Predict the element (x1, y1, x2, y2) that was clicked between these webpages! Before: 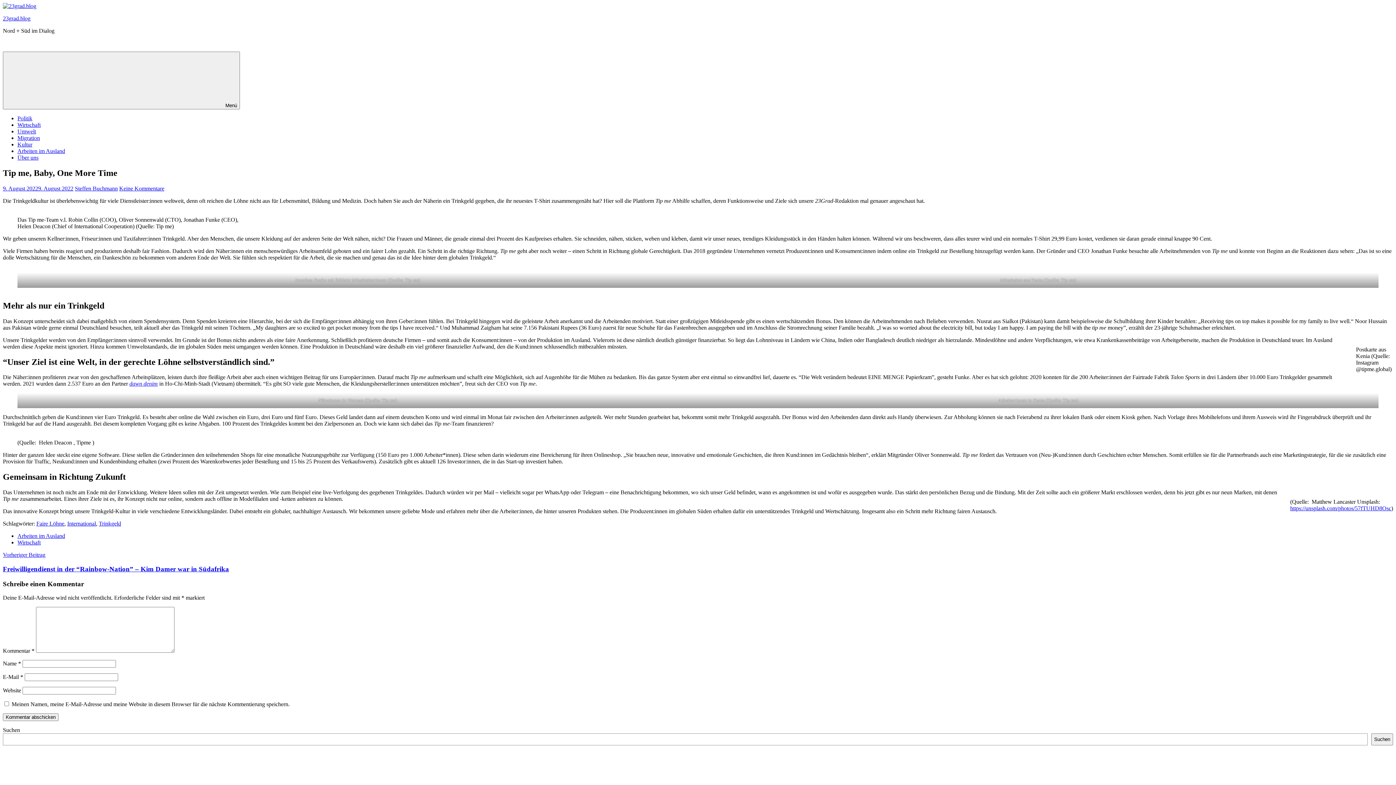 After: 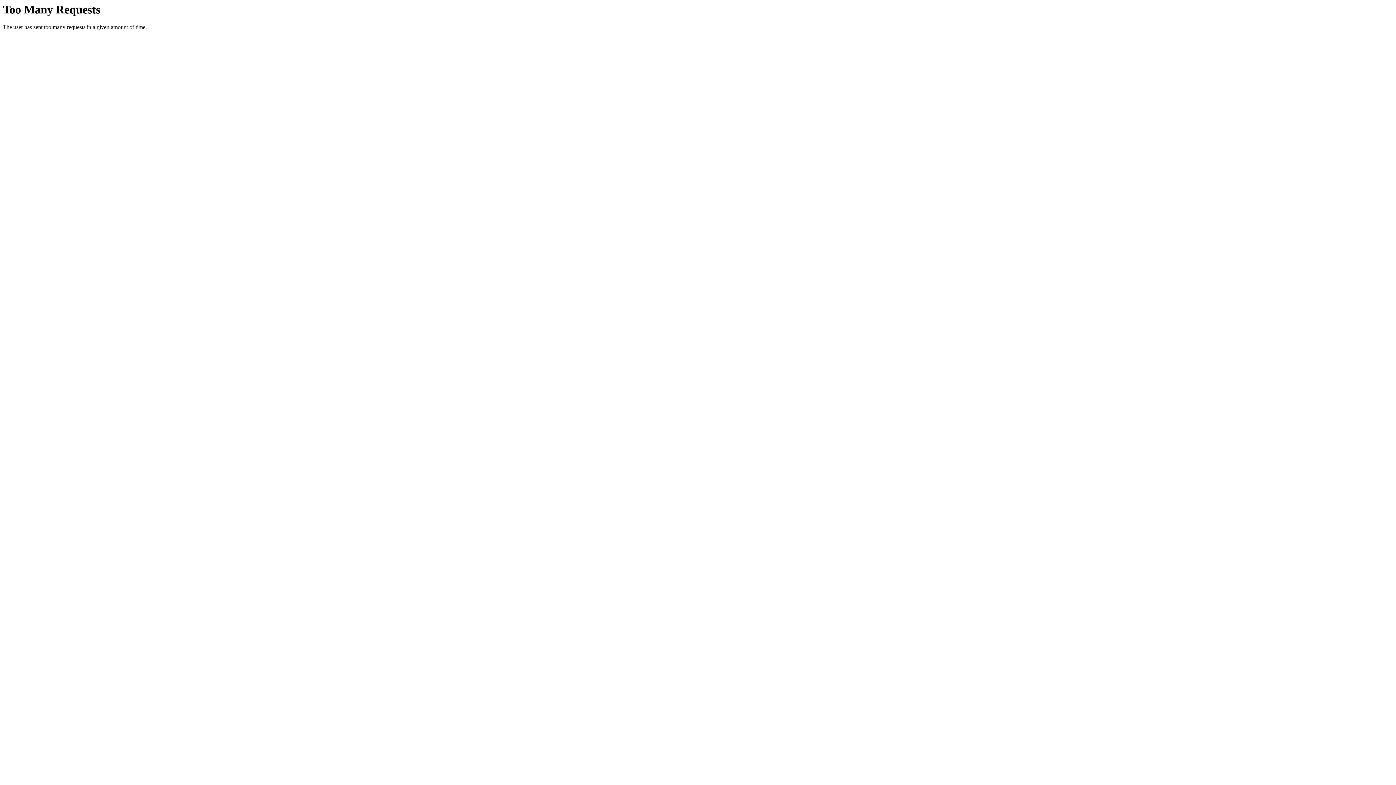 Action: bbox: (2, 185, 73, 191) label: 9. August 20229. August 2022